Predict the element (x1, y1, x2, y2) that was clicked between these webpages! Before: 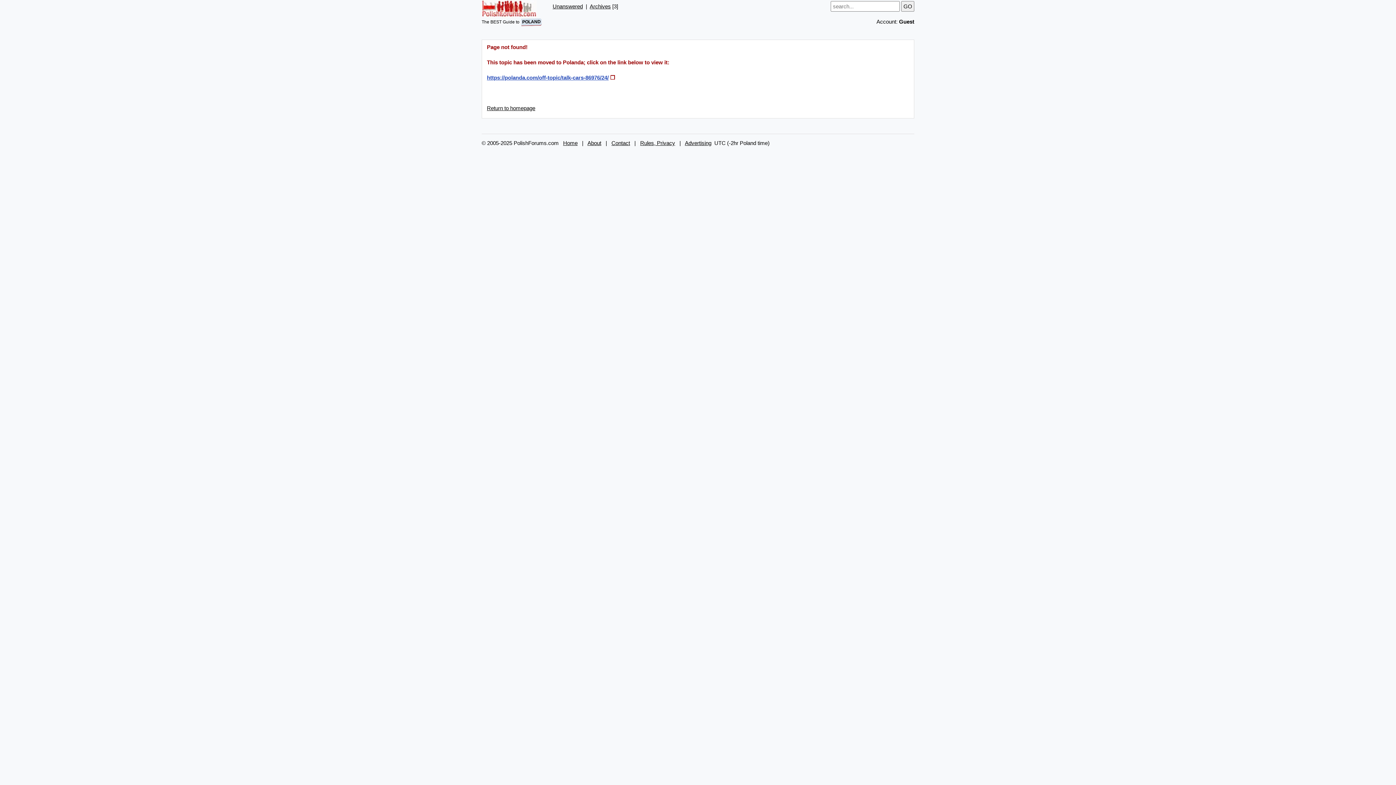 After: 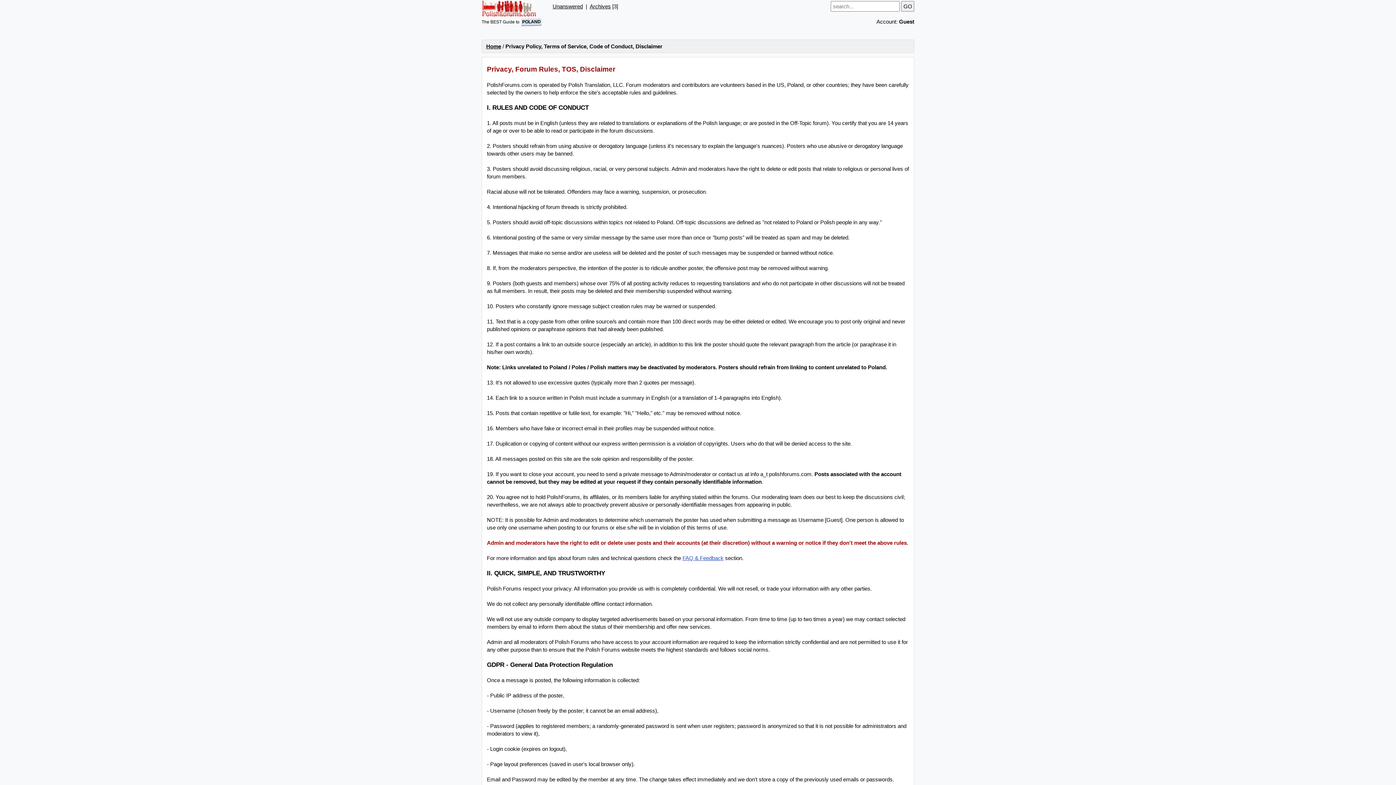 Action: bbox: (640, 139, 675, 146) label: Rules, Privacy